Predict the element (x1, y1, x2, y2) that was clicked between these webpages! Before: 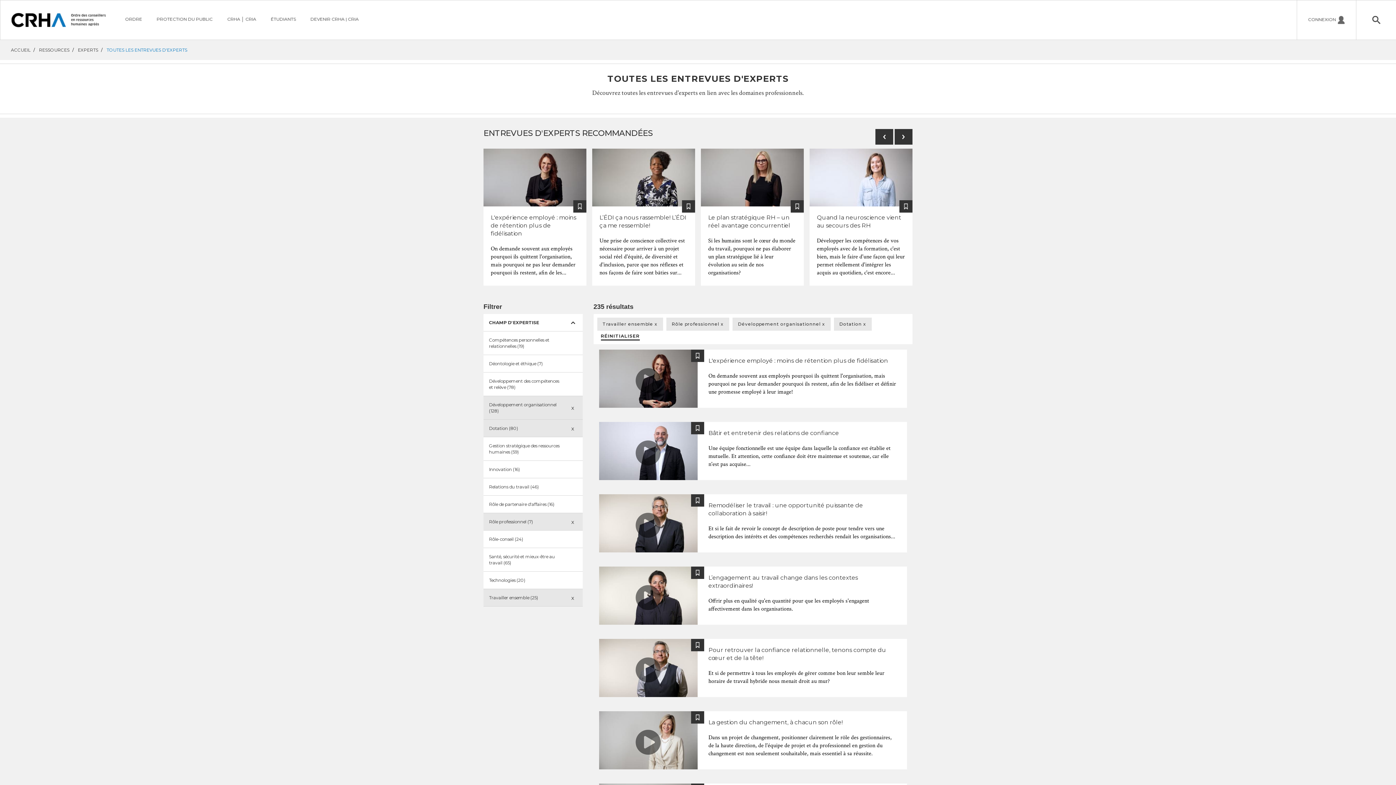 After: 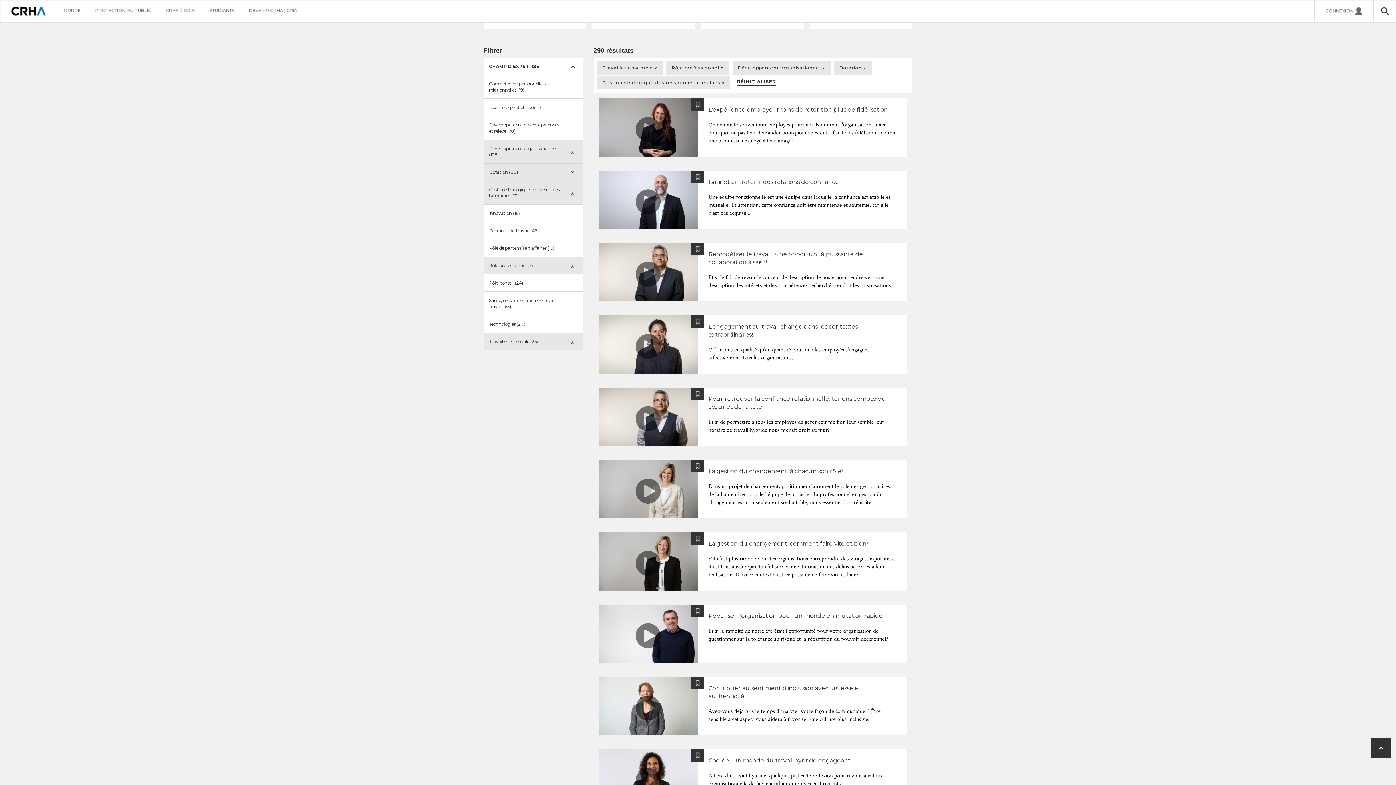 Action: label: Gestion stratégique des ressources humaines (59) bbox: (483, 437, 582, 461)